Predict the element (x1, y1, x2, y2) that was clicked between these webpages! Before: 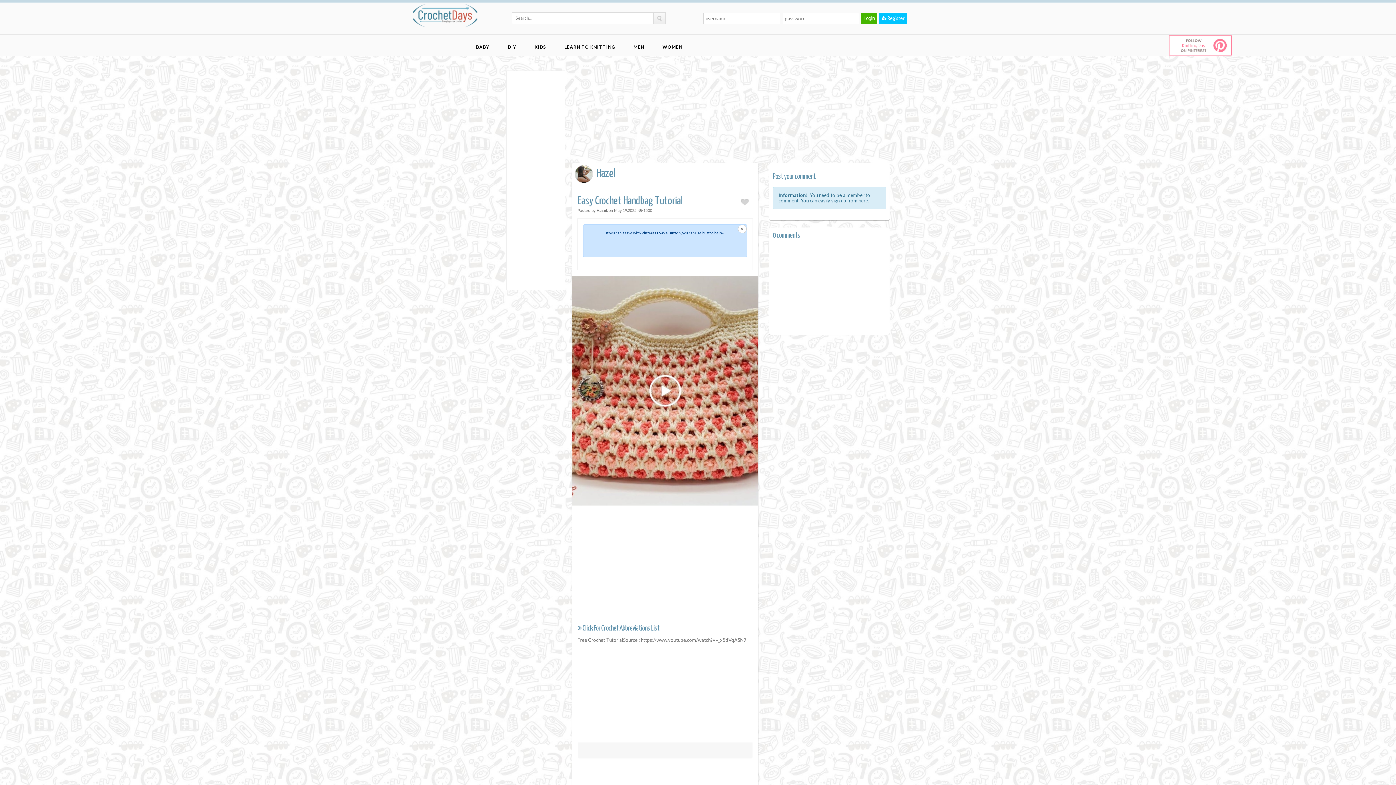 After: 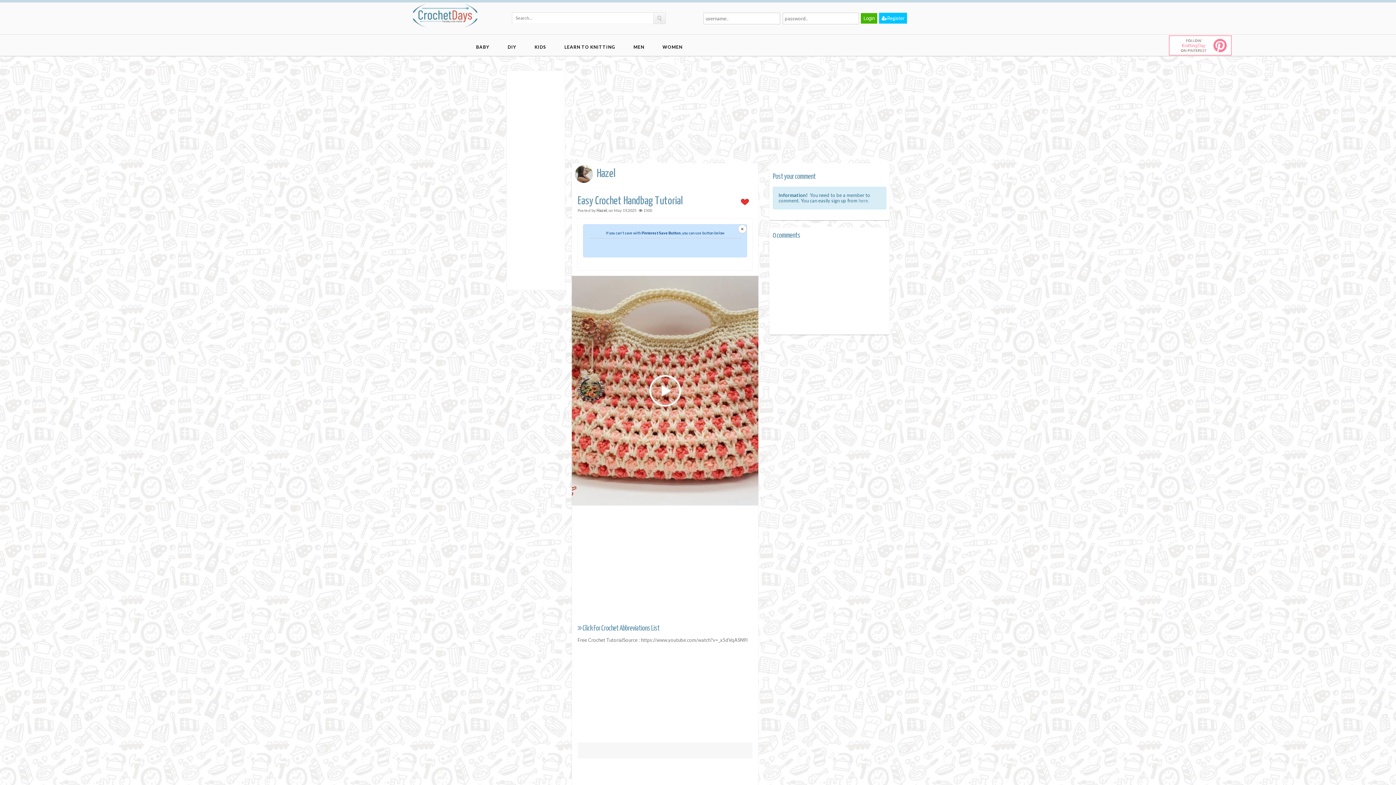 Action: bbox: (741, 199, 749, 207)